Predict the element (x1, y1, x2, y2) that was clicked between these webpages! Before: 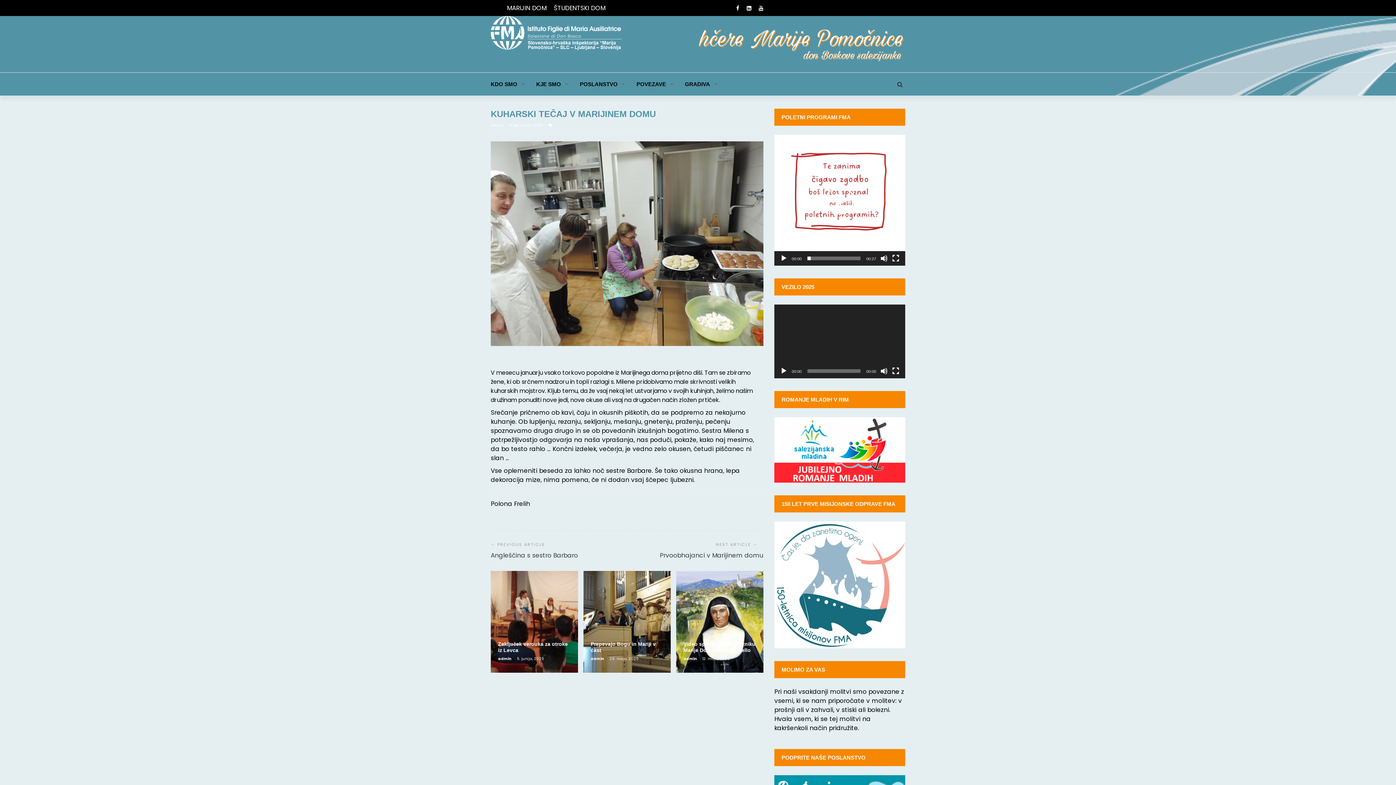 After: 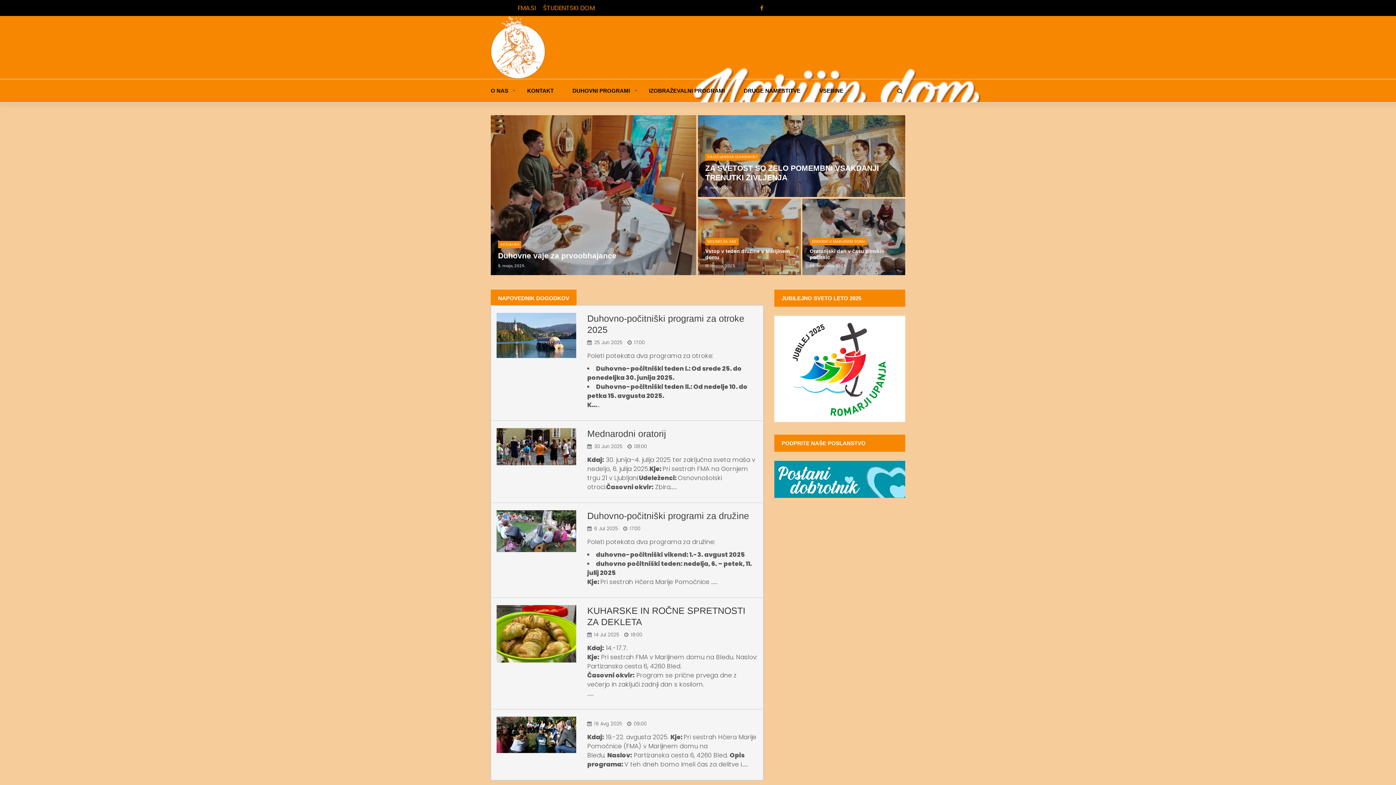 Action: label: MARIJIN DOM bbox: (507, 3, 546, 12)